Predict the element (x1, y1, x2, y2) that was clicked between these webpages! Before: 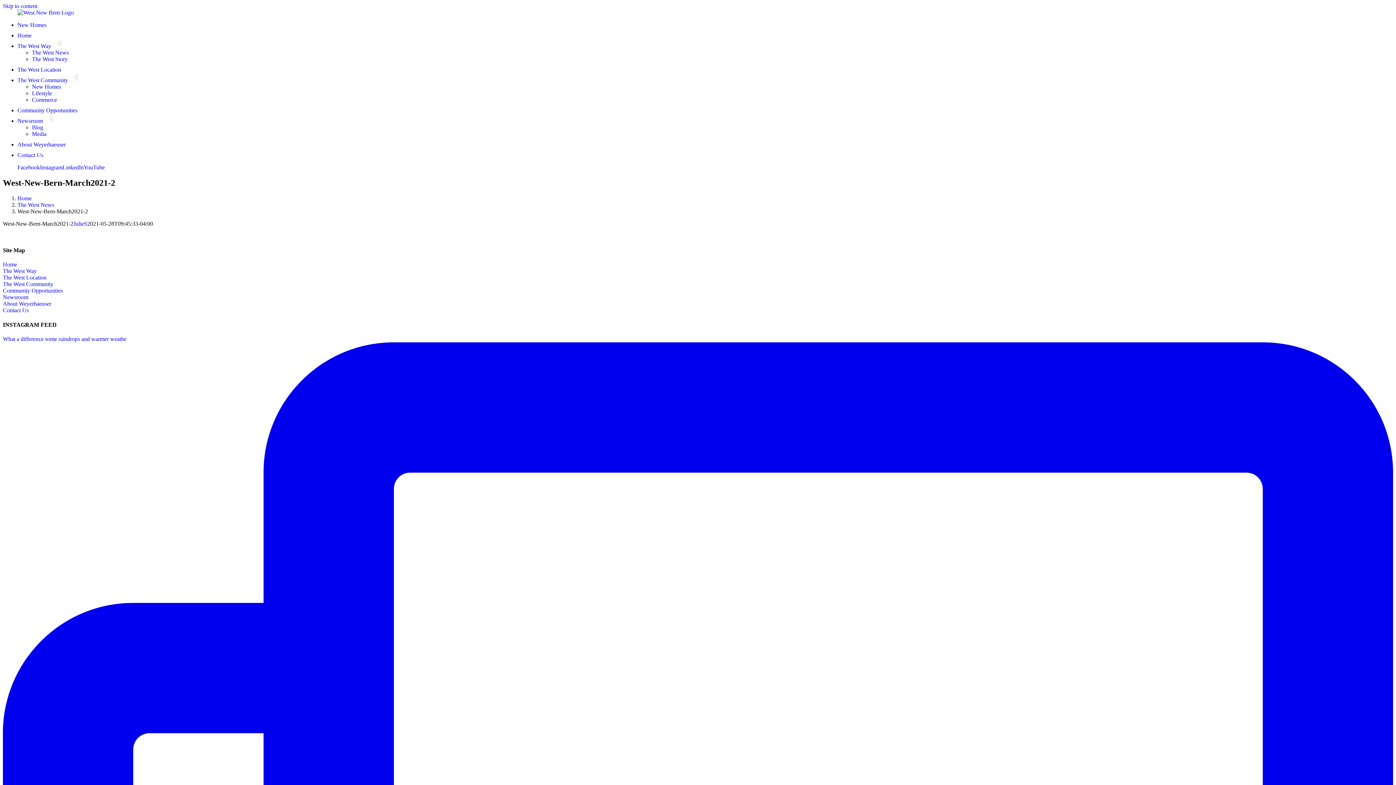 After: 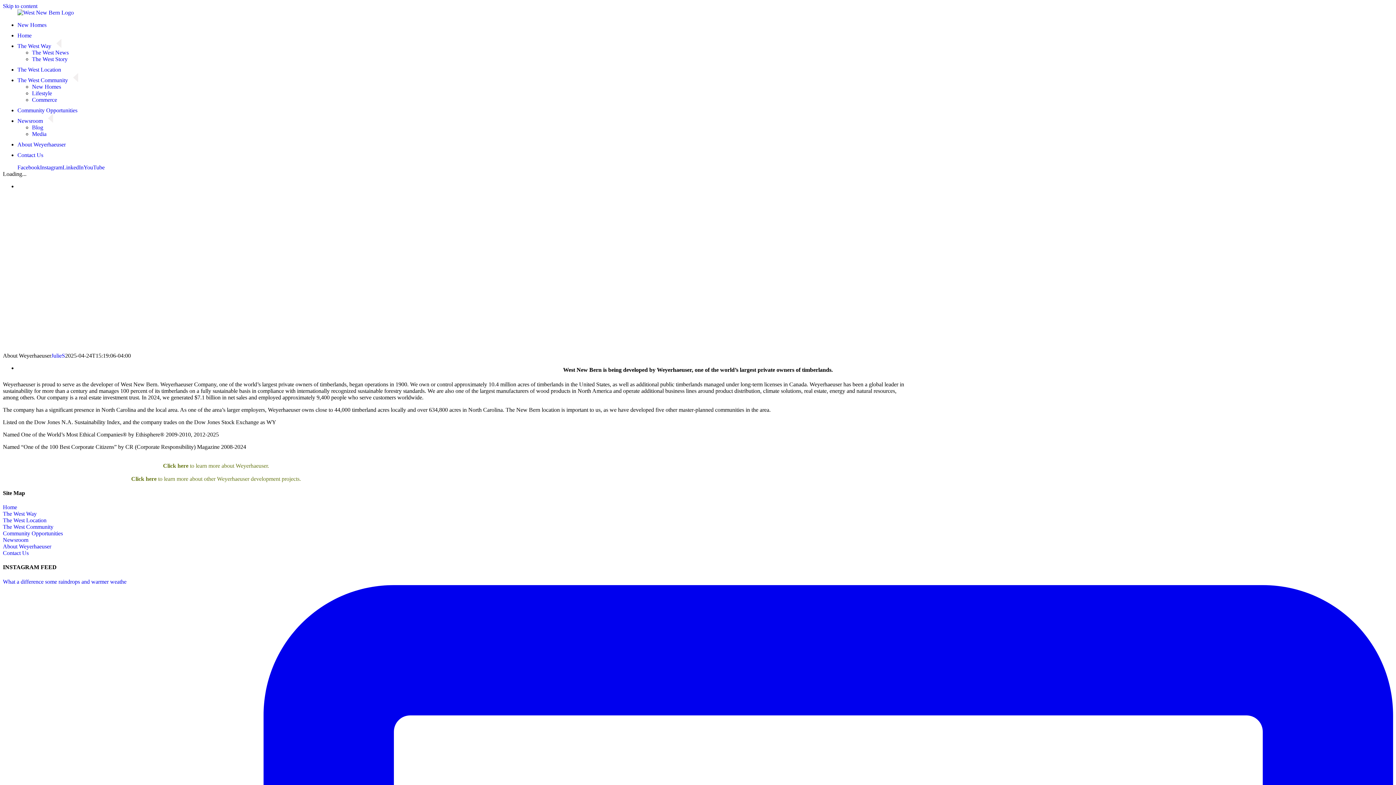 Action: label: About Weyerhaeuser bbox: (2, 300, 51, 307)